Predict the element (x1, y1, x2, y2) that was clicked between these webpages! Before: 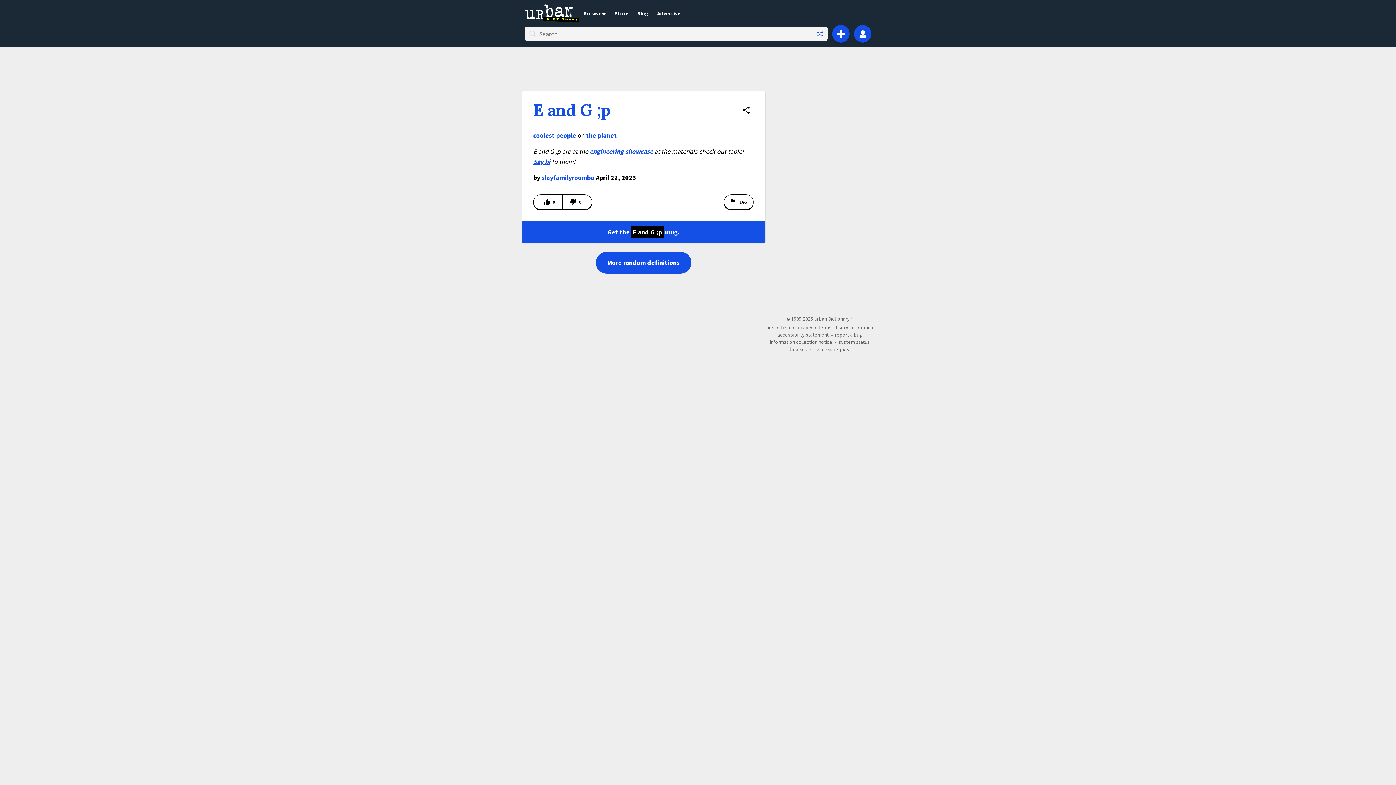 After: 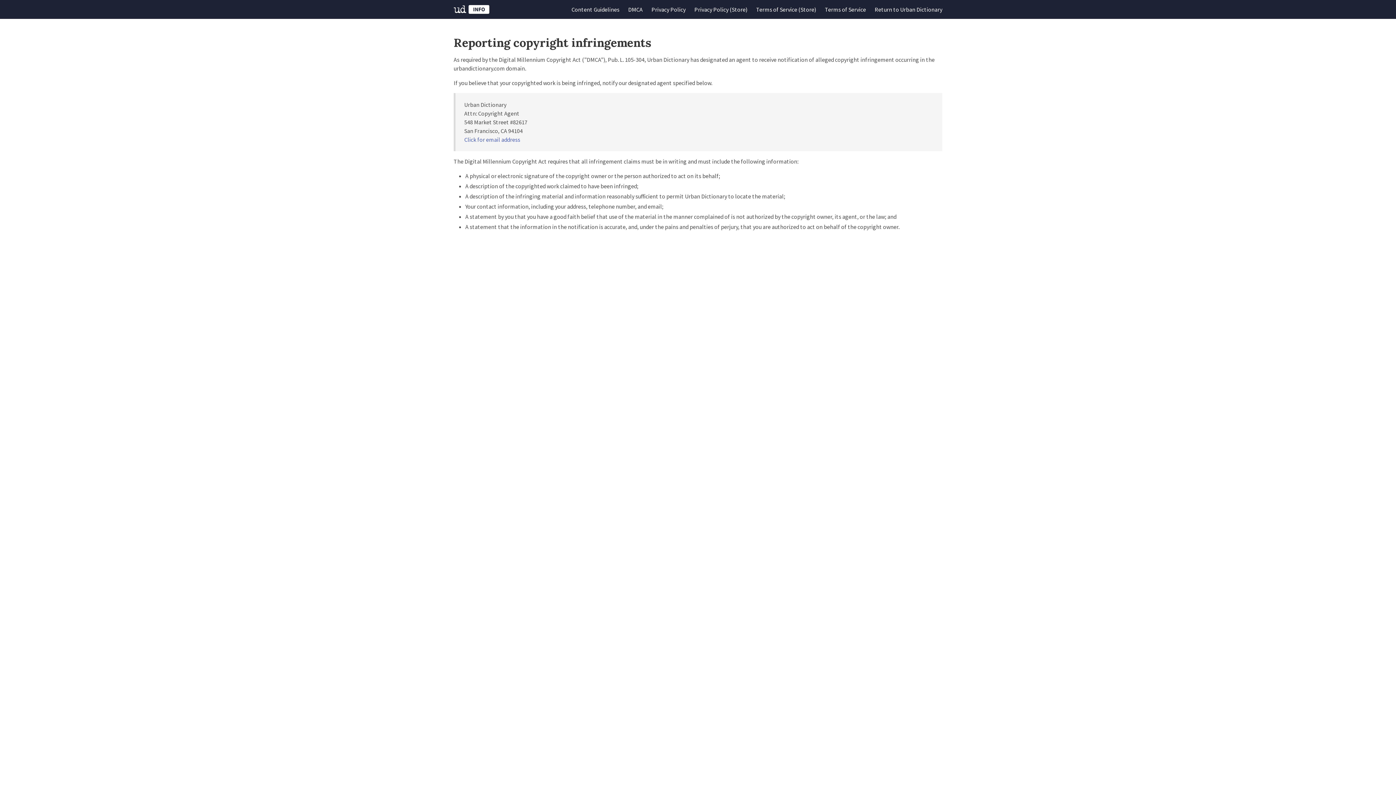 Action: label: dmca bbox: (861, 324, 873, 330)